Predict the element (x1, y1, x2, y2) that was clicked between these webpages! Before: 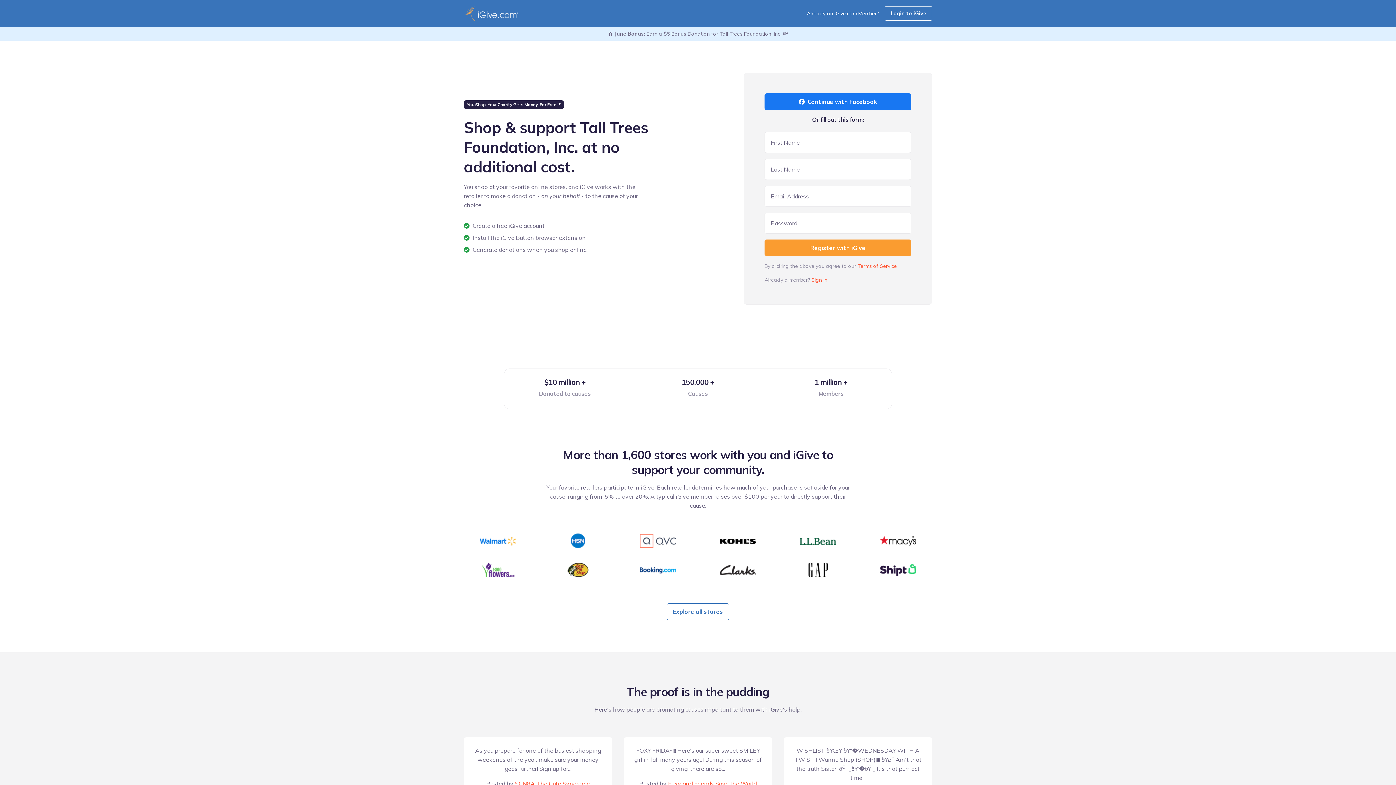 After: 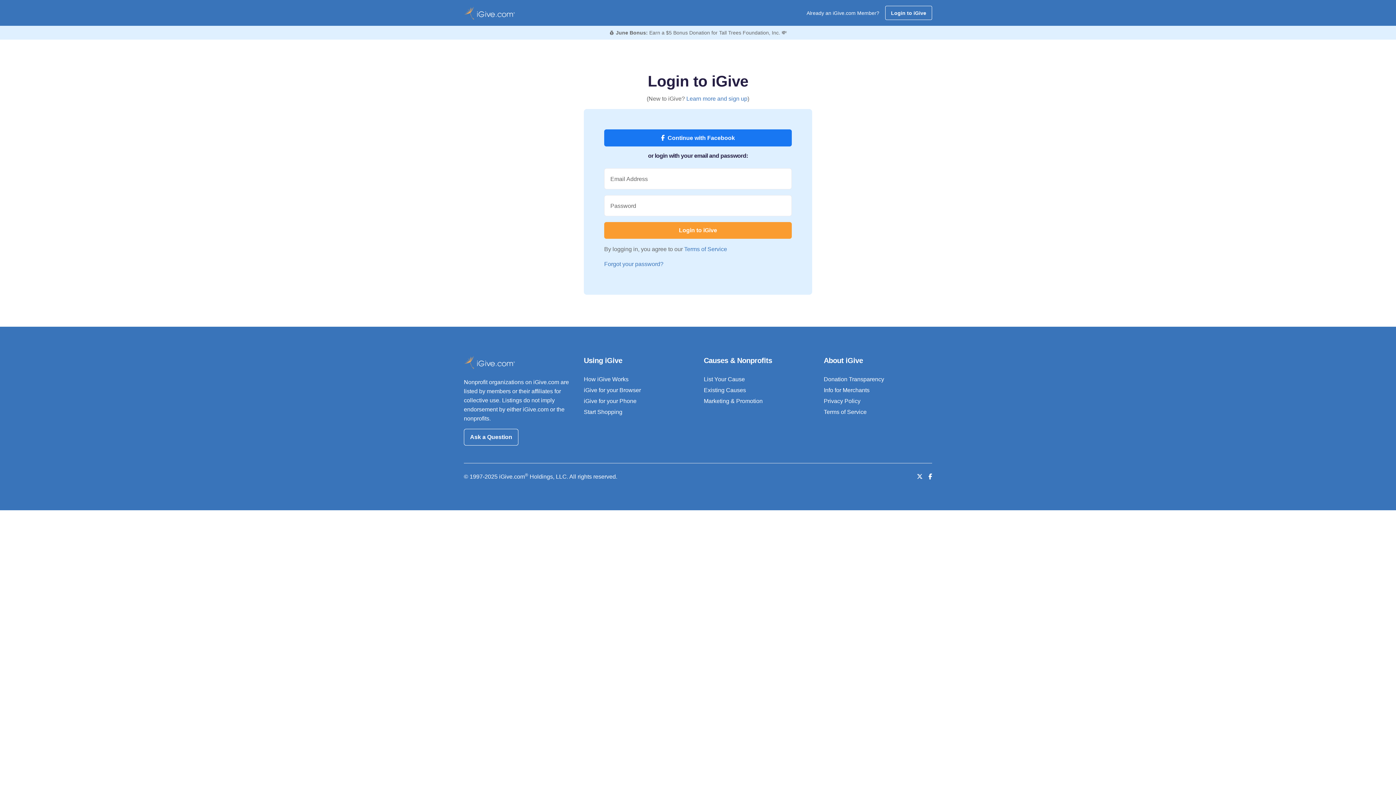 Action: bbox: (885, 6, 932, 20) label: Login to iGive